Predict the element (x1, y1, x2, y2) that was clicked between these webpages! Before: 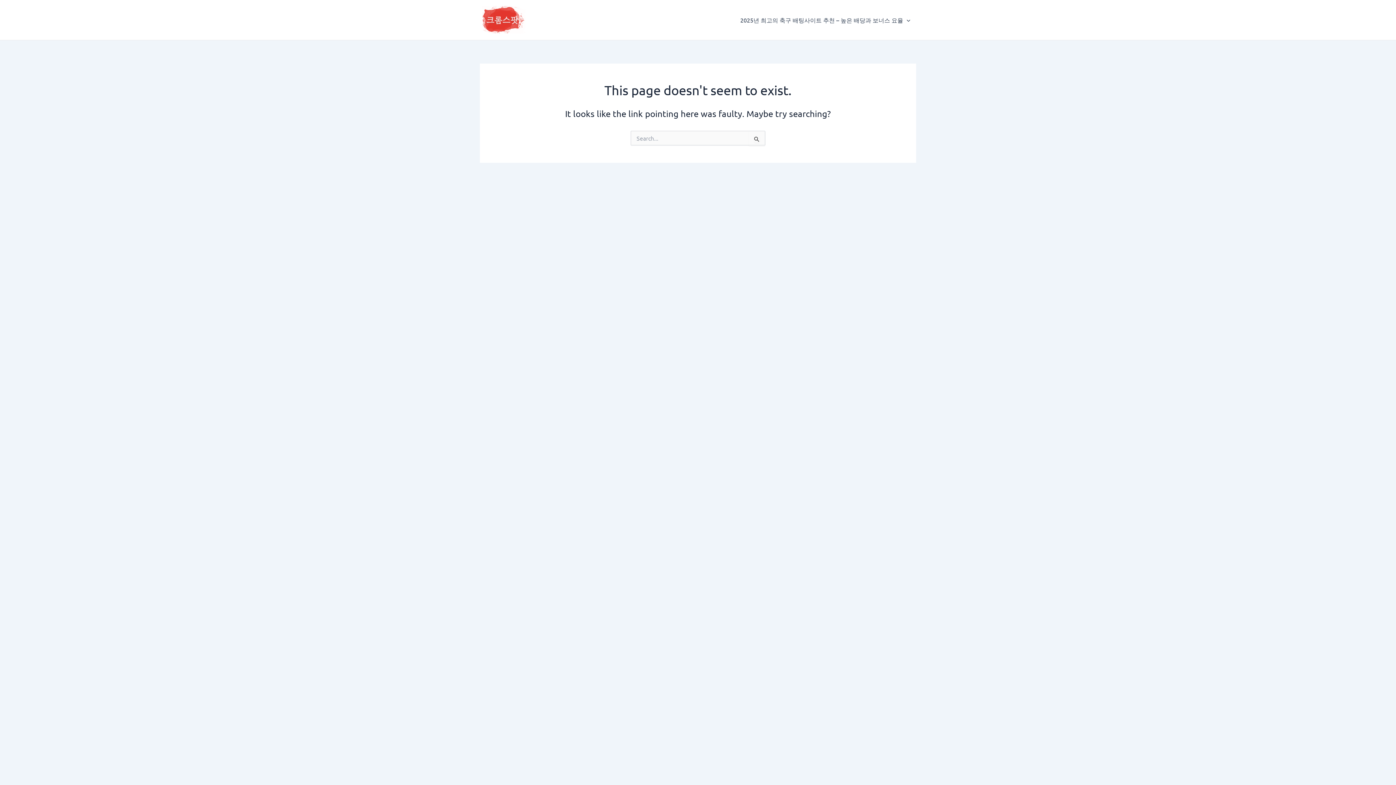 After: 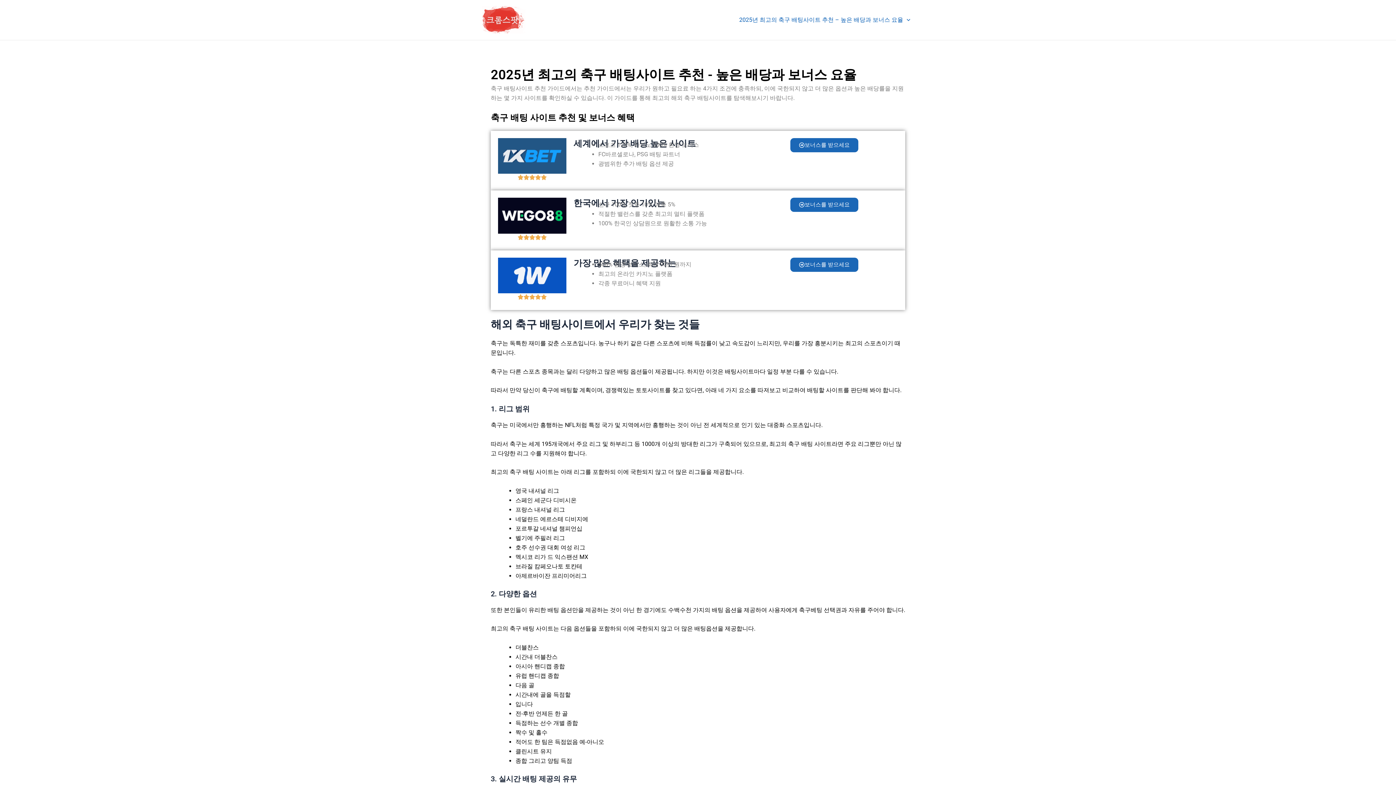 Action: bbox: (734, 5, 916, 34) label: 2025년 최고의 축구 배팅사이트 추천 – 높은 배당과 보너스 요율